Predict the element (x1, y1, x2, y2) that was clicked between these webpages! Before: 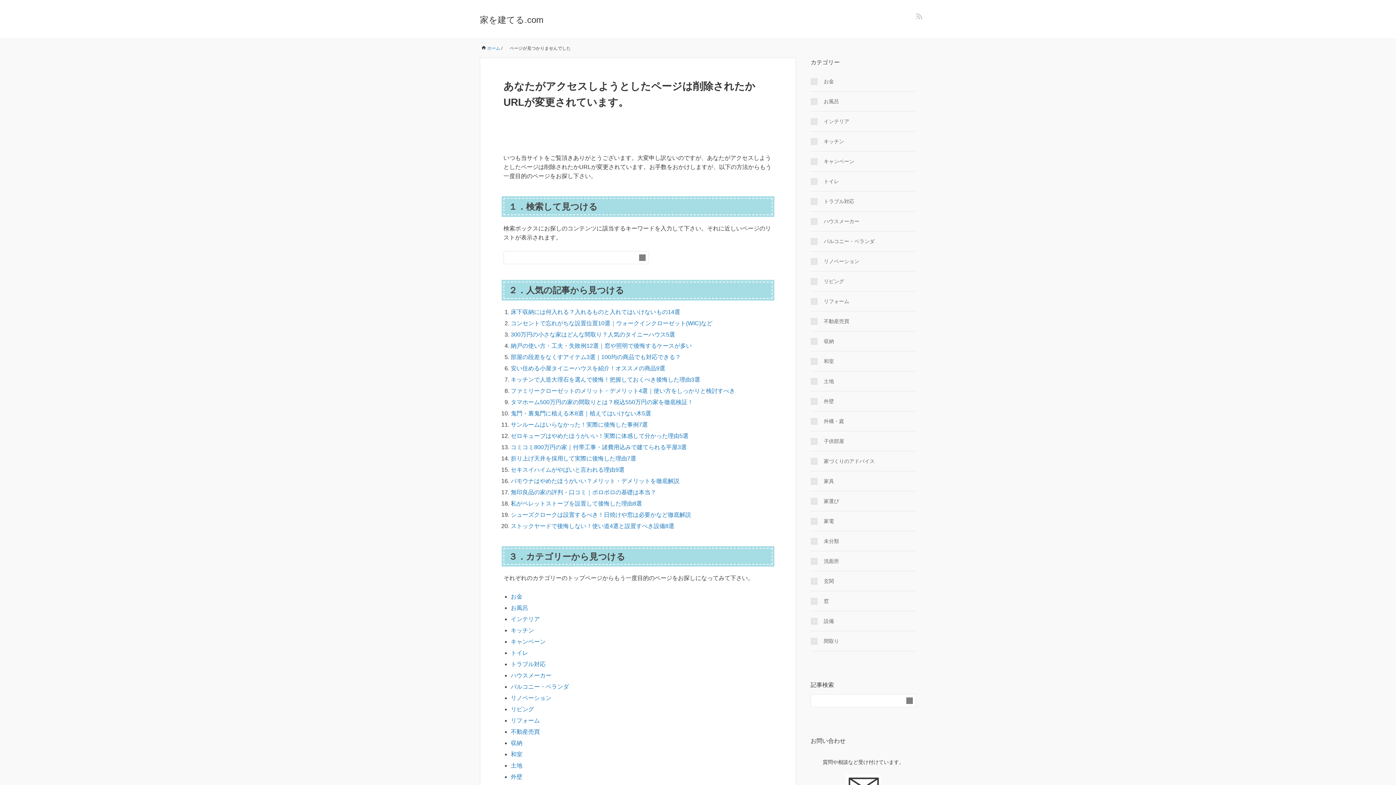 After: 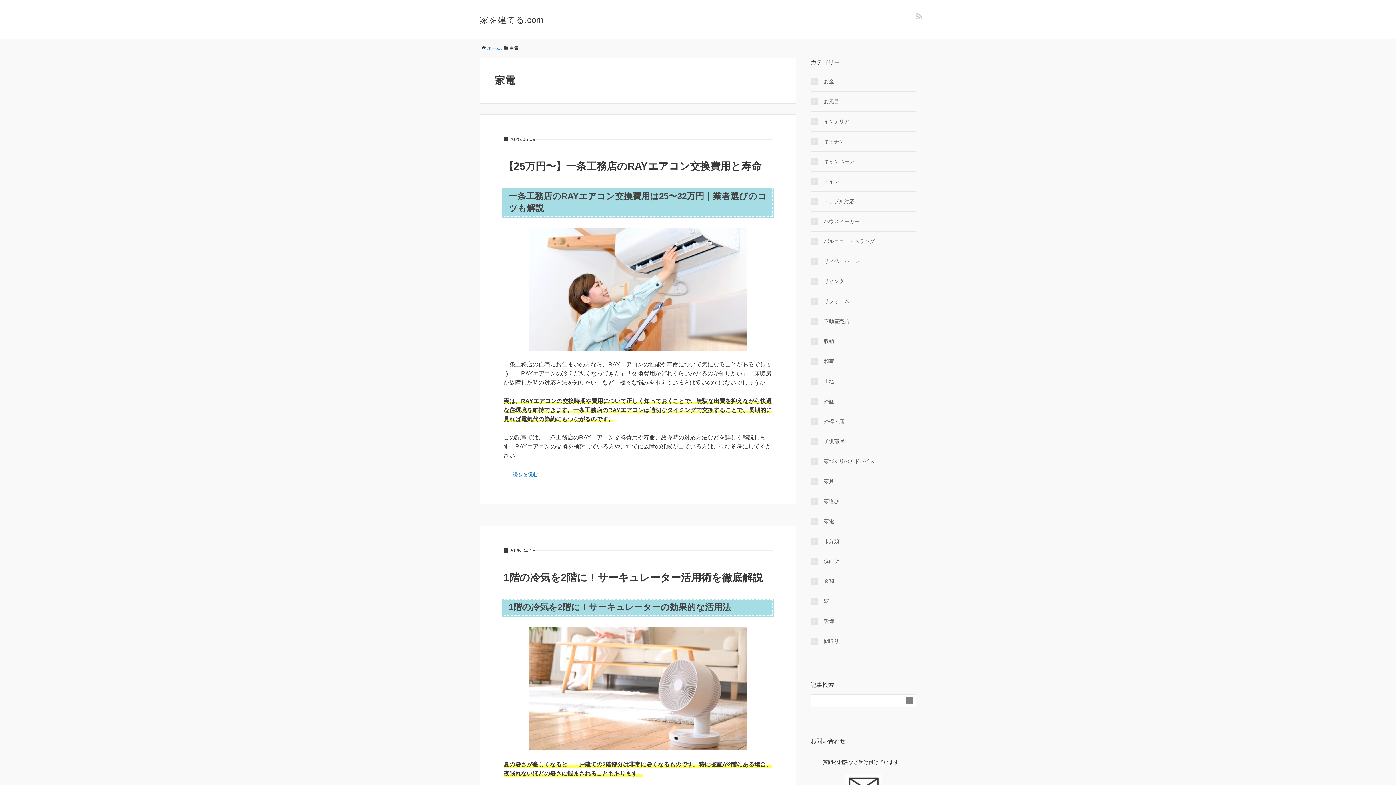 Action: bbox: (810, 517, 834, 525) label: 家電